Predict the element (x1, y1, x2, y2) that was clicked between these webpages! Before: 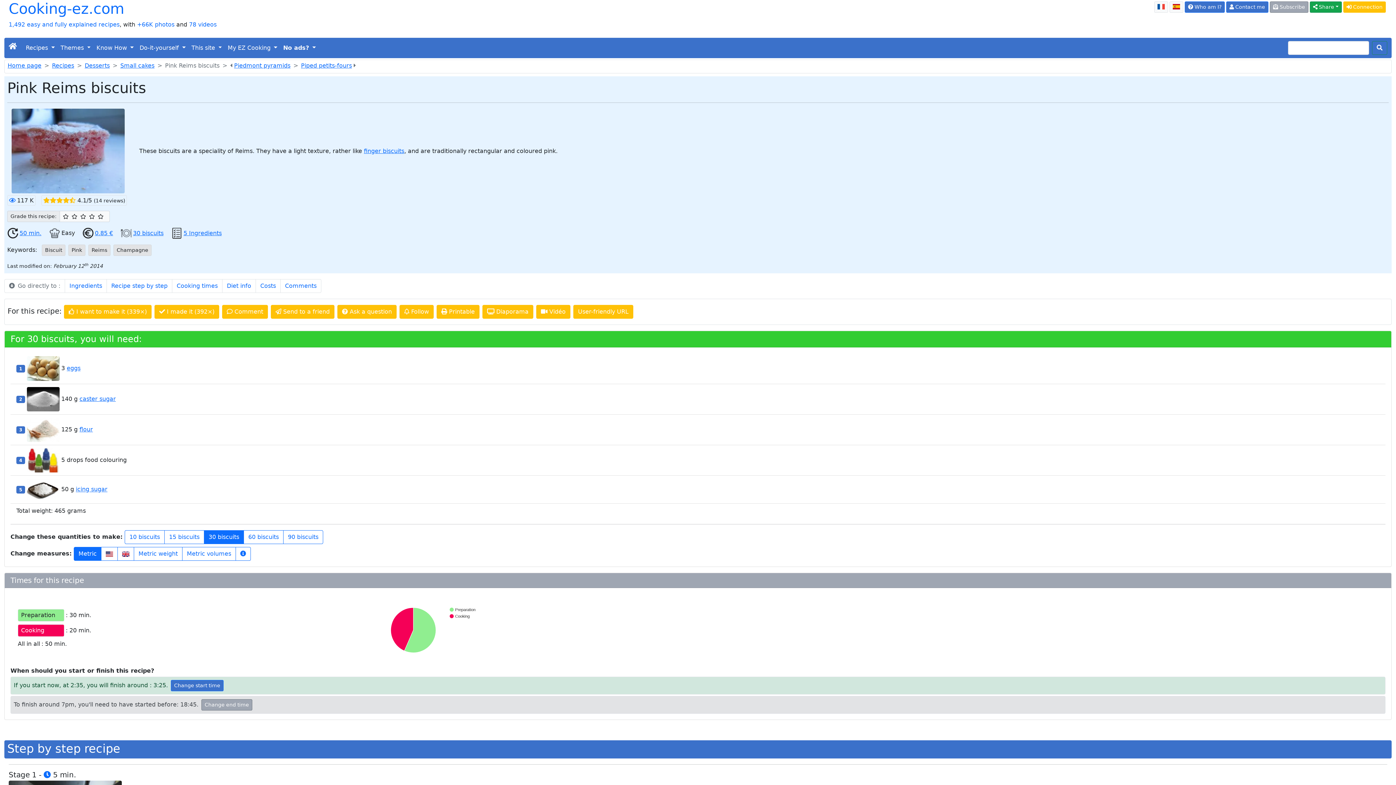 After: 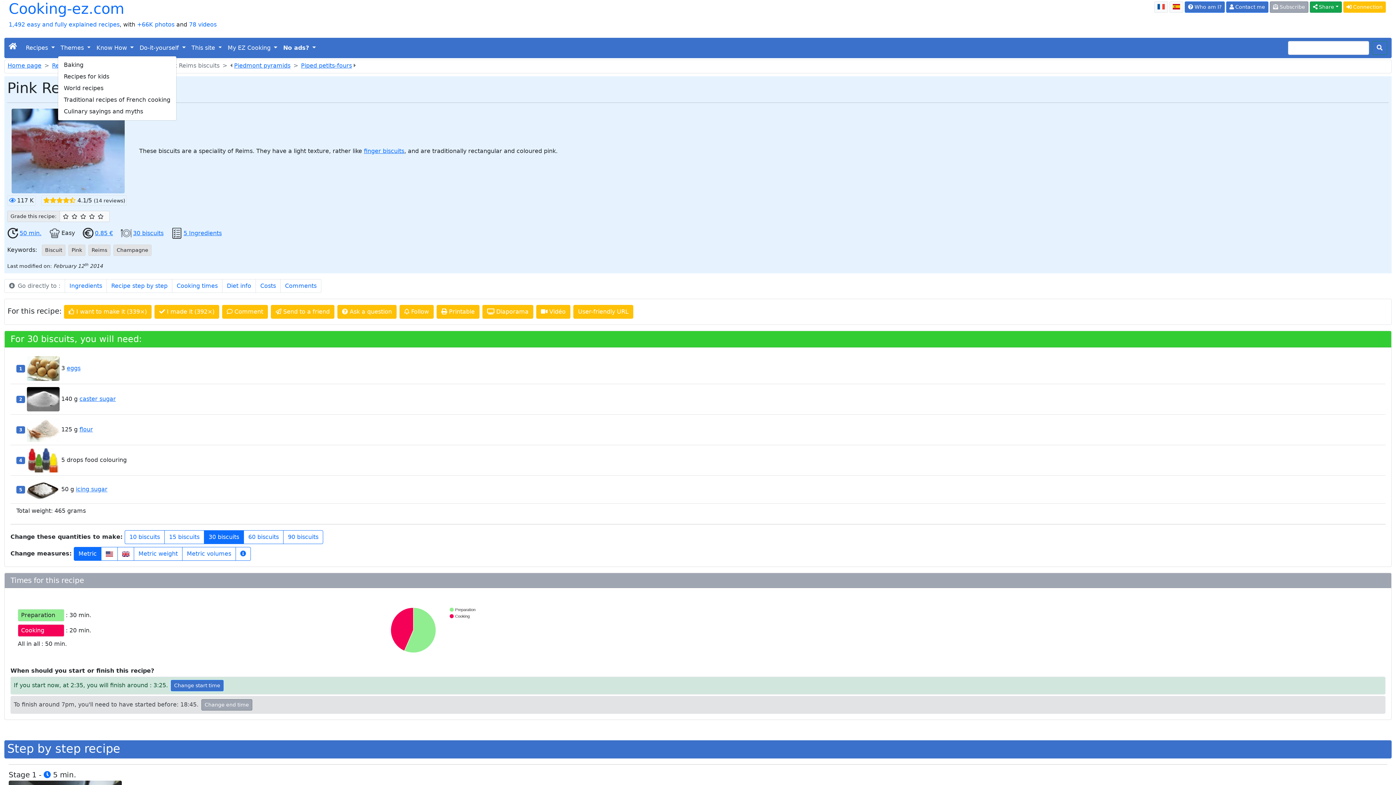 Action: bbox: (57, 40, 93, 55) label: Themes 